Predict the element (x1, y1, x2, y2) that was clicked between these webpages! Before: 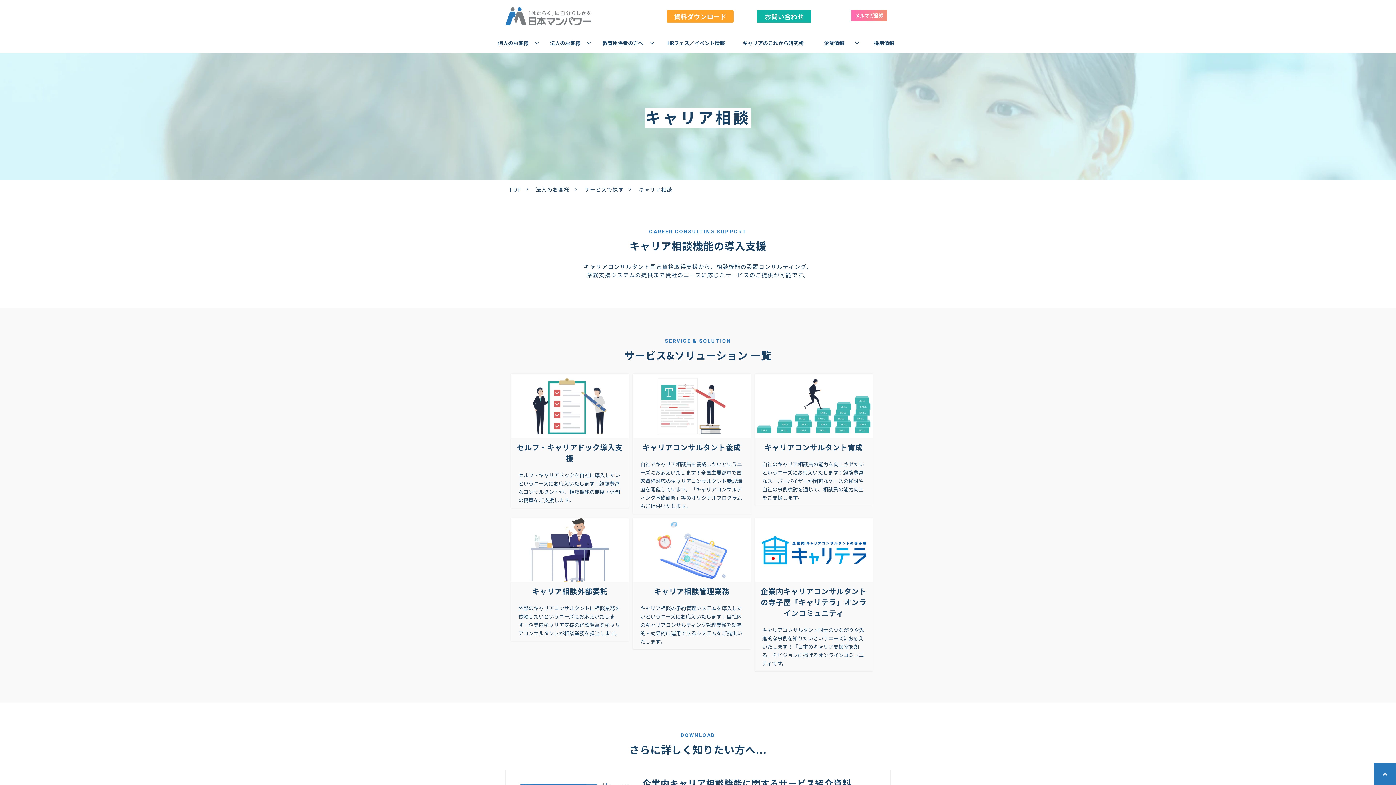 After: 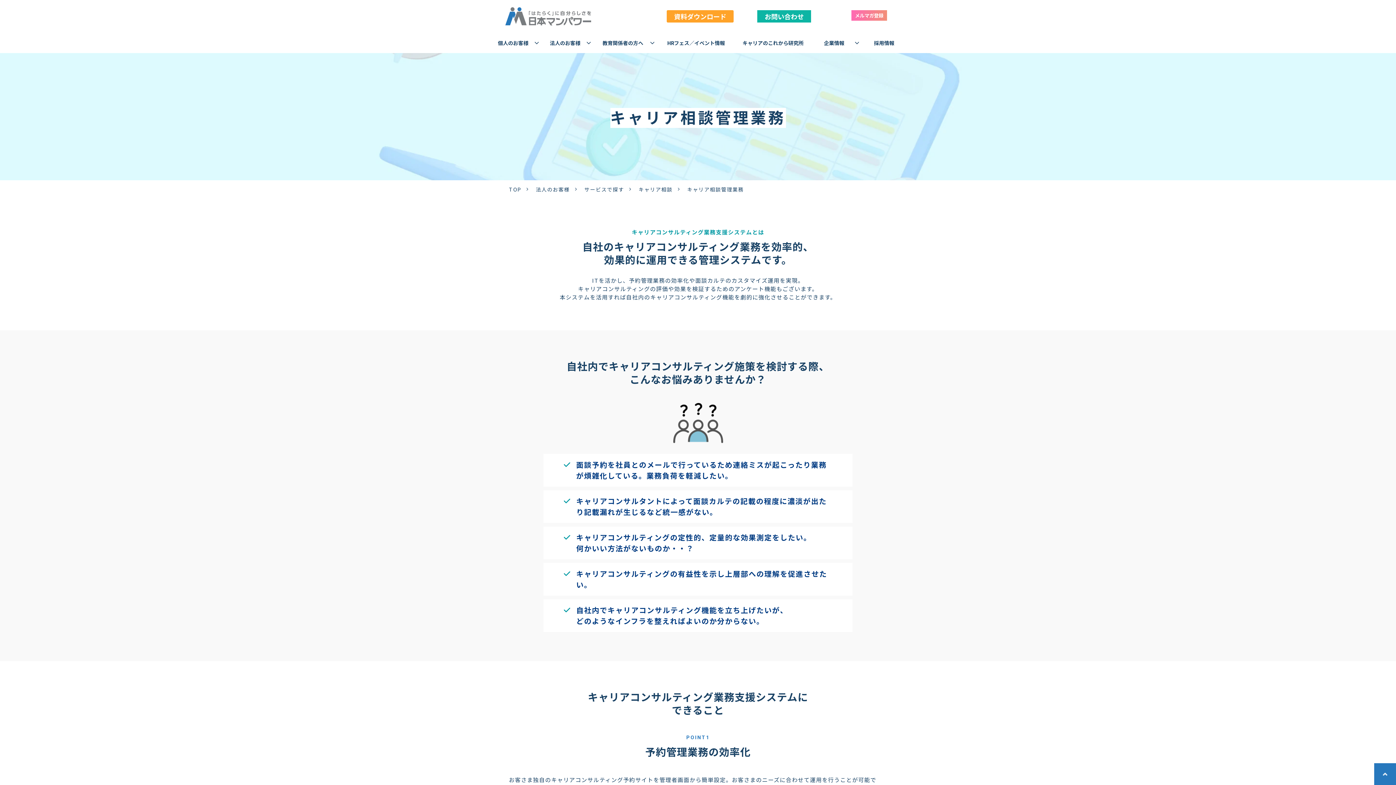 Action: bbox: (633, 518, 750, 582)